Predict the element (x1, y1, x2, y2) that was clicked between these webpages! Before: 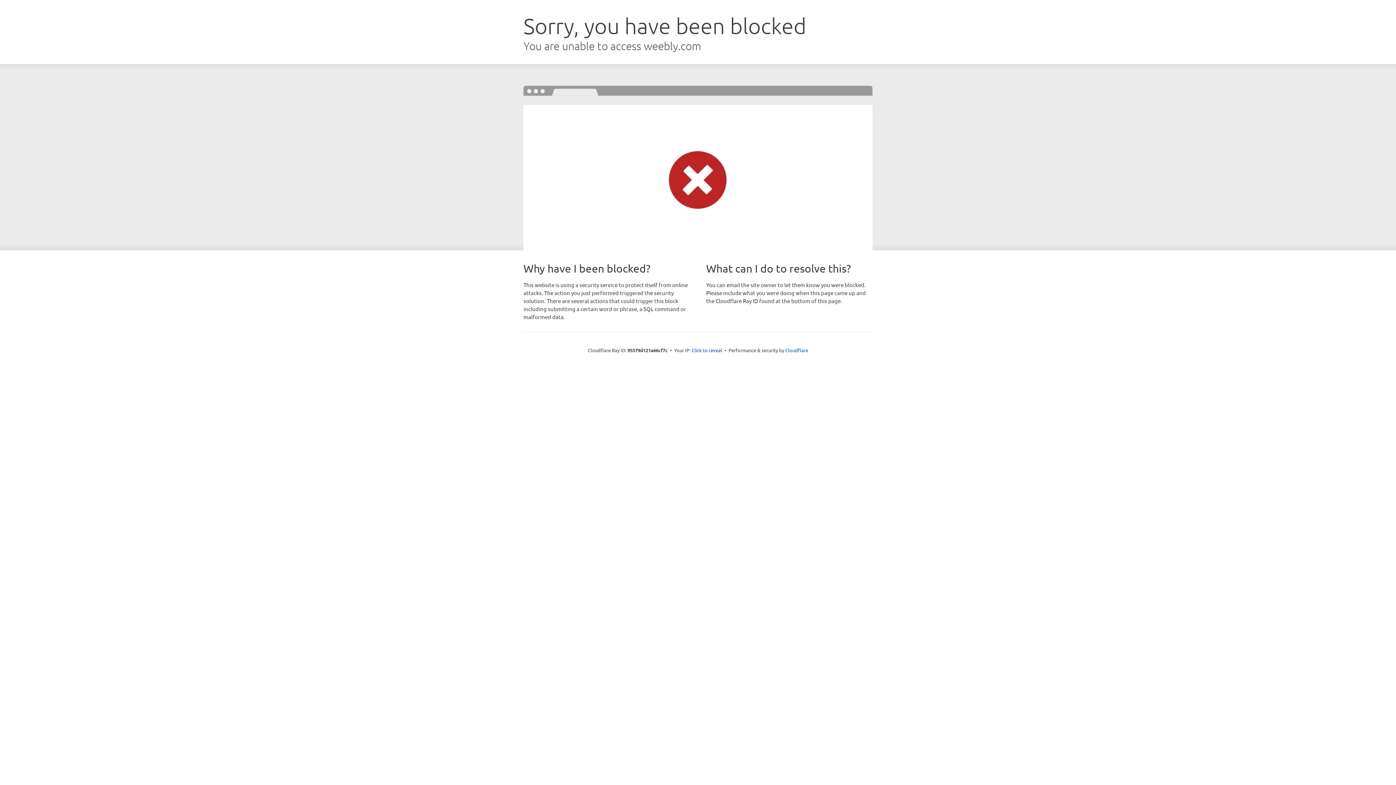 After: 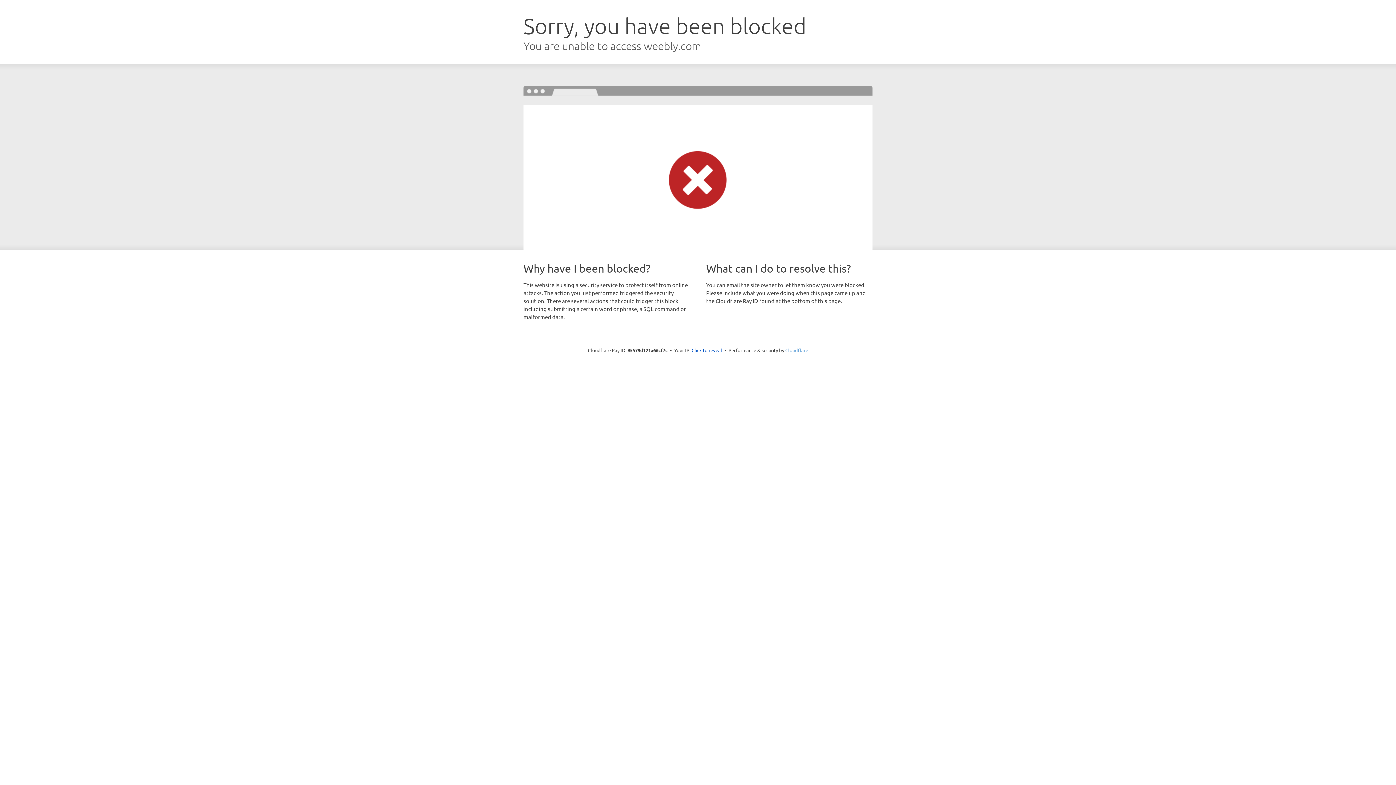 Action: bbox: (785, 347, 808, 353) label: Cloudflare